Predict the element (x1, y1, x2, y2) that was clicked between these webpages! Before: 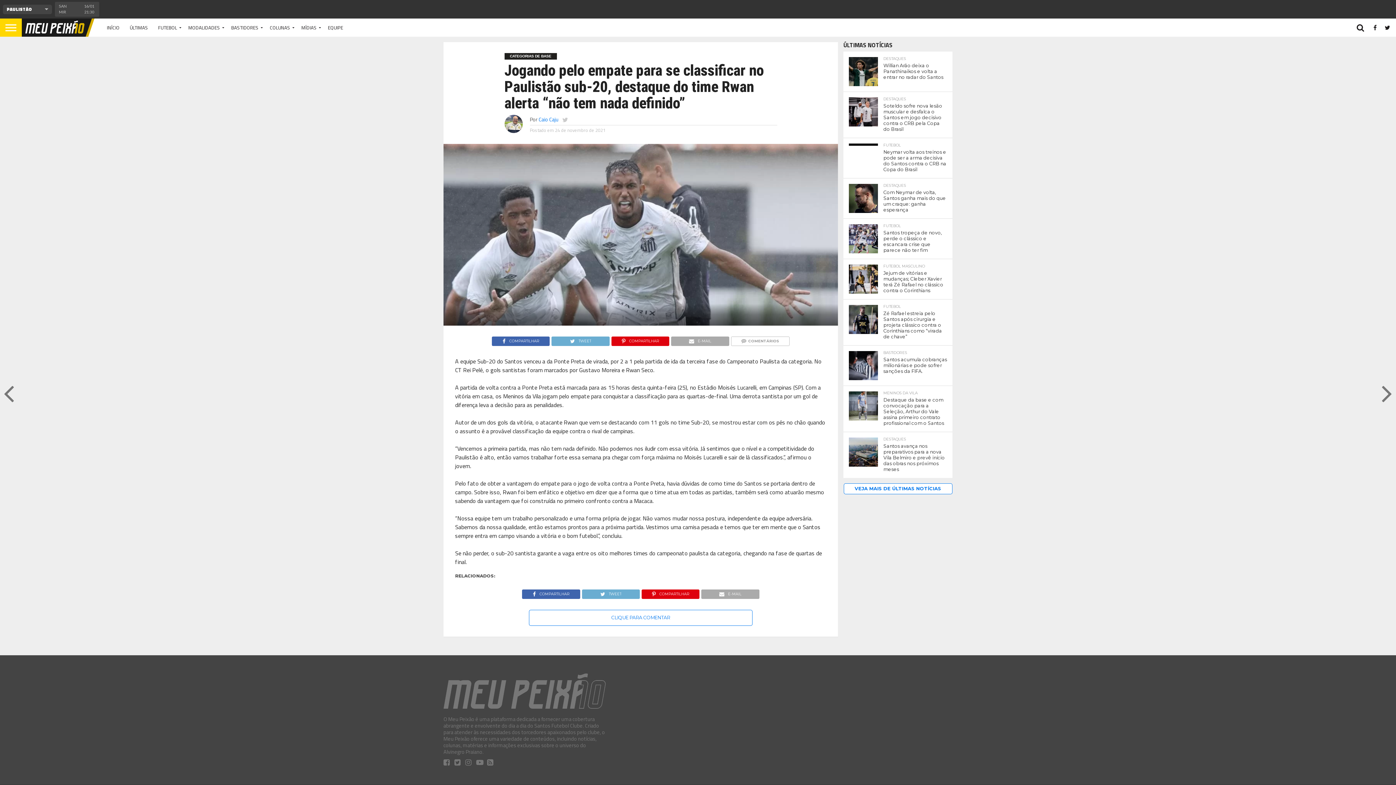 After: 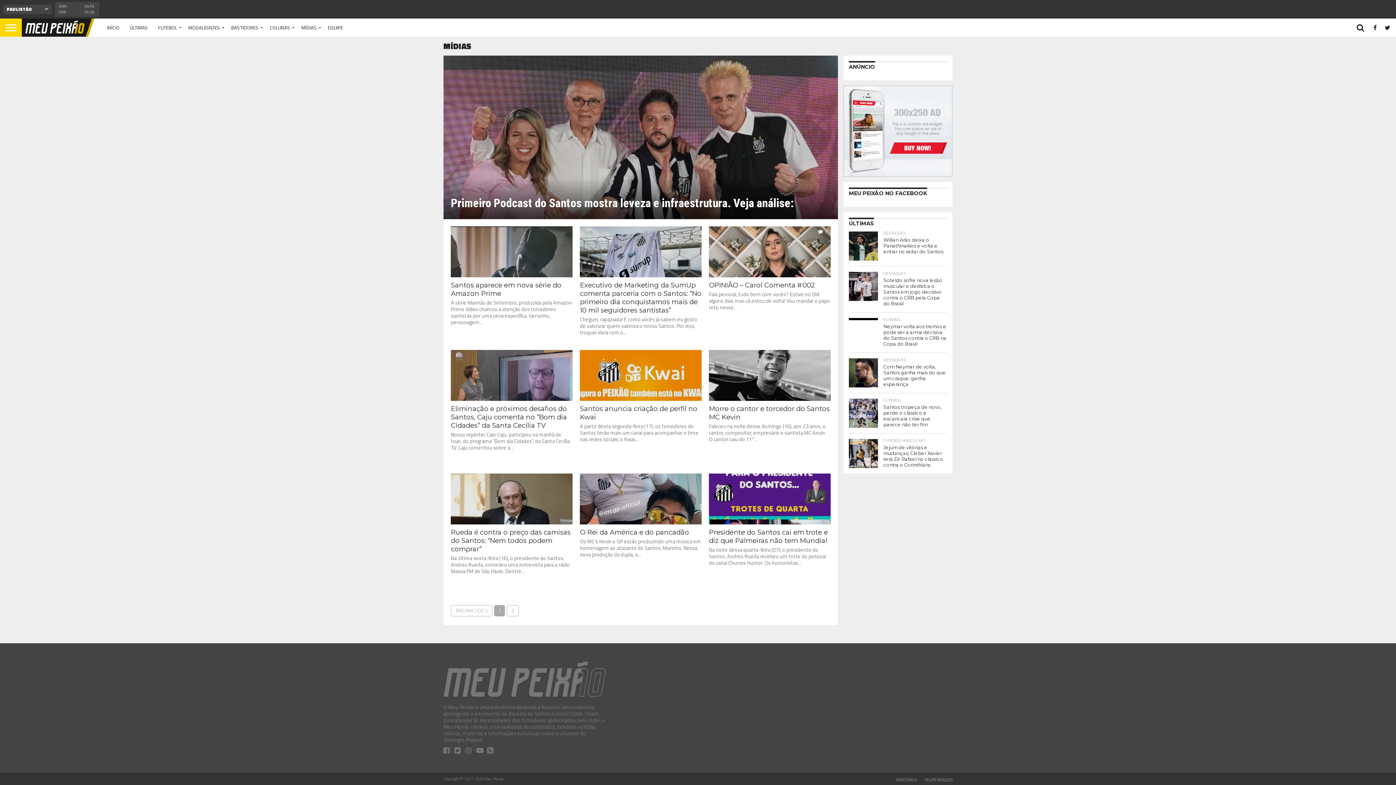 Action: bbox: (296, 18, 322, 36) label: MÍDIAS